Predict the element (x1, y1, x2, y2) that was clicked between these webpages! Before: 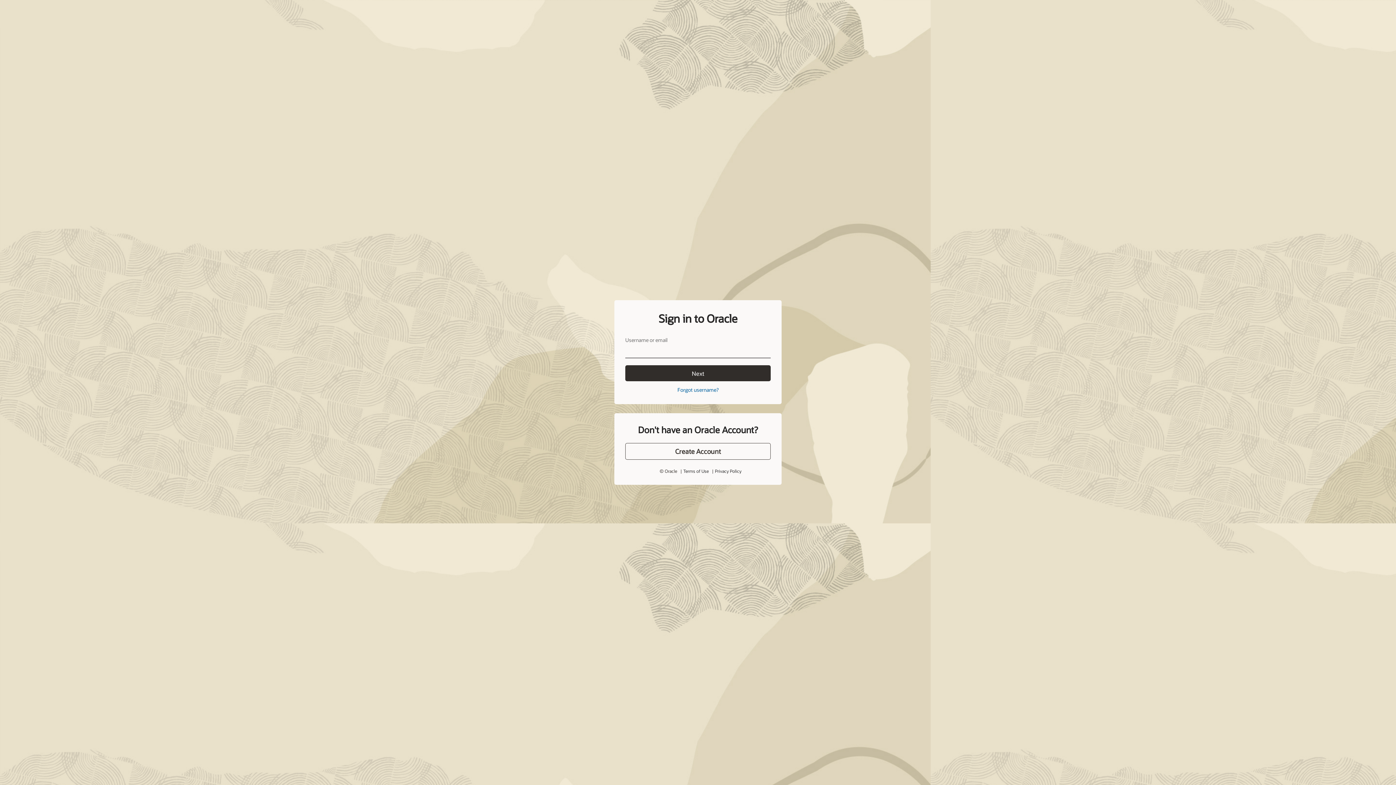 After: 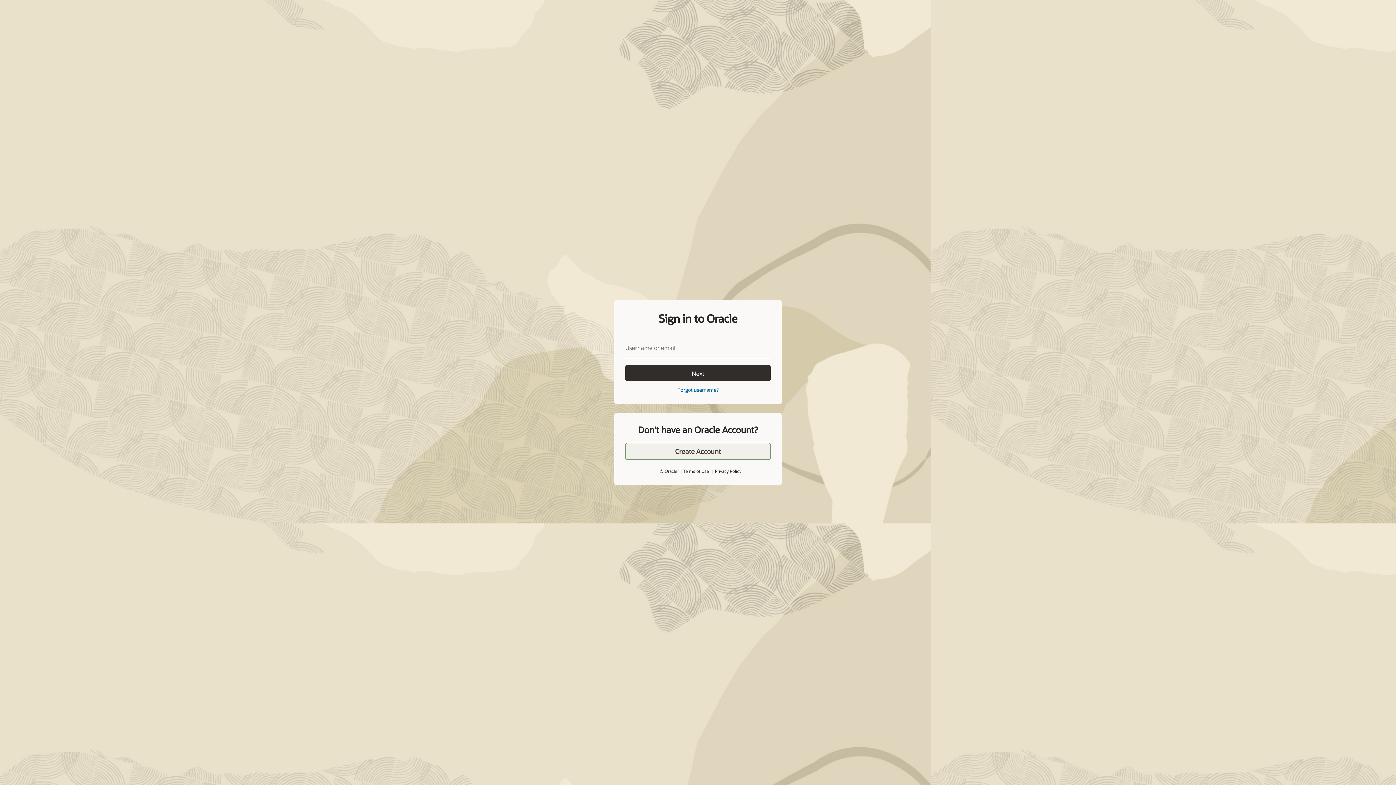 Action: label: Create Account bbox: (625, 427, 770, 444)